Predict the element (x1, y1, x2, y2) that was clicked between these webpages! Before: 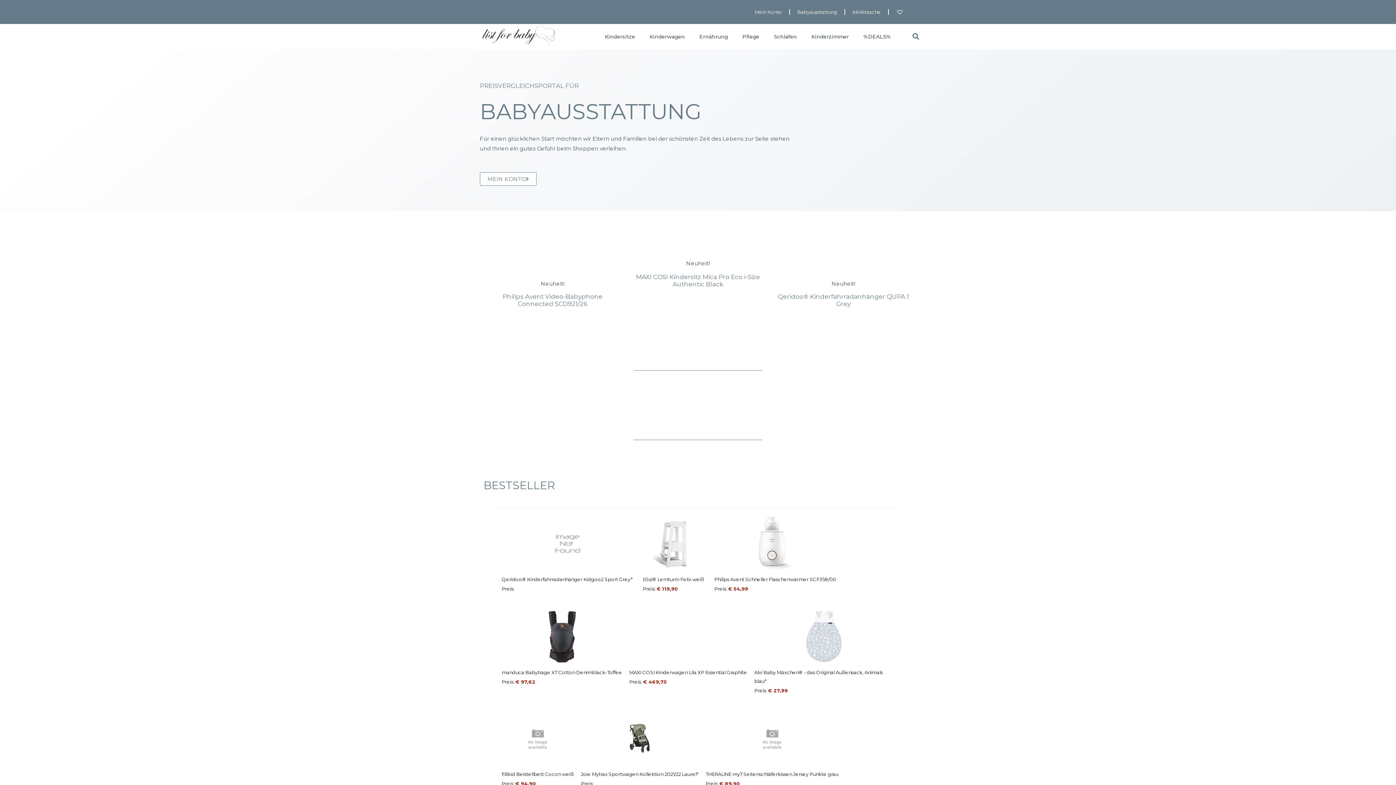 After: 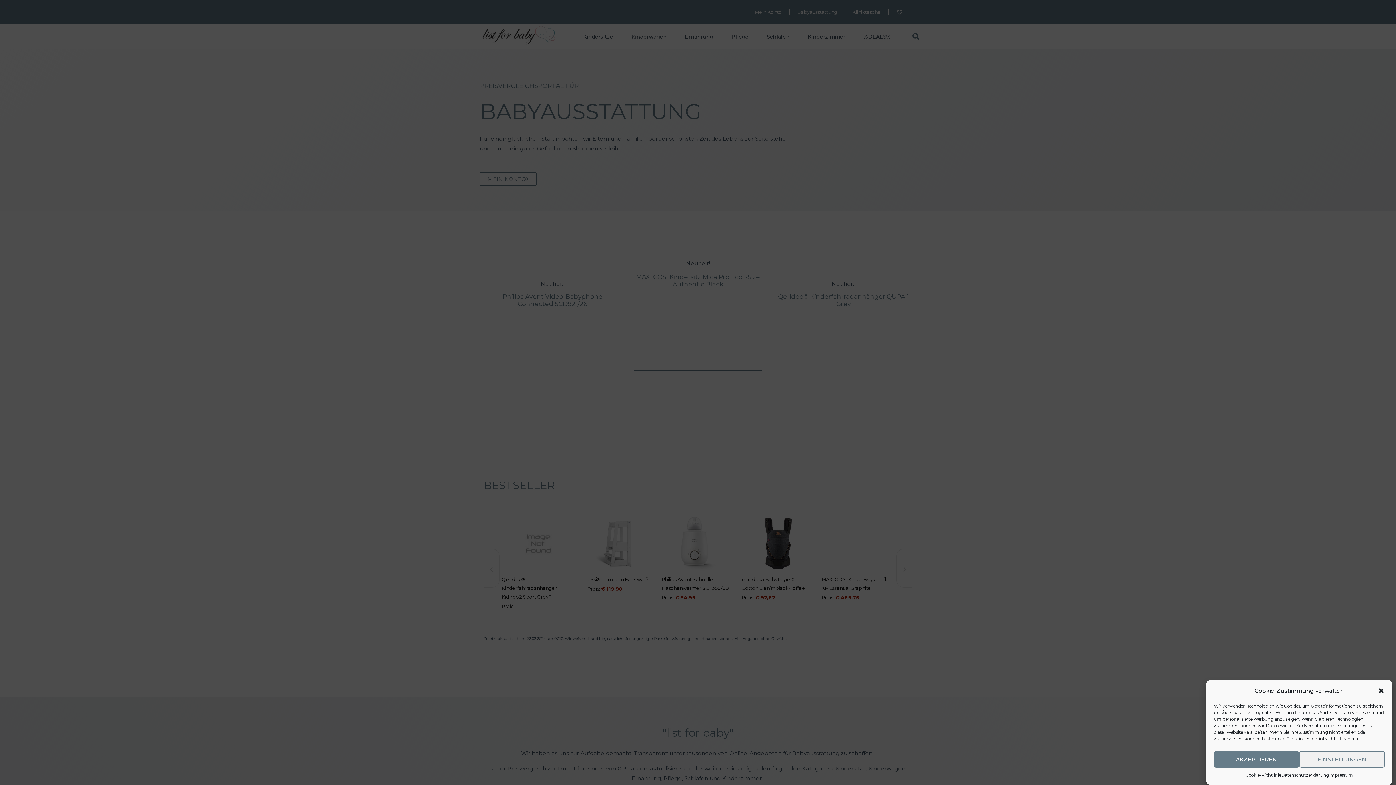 Action: bbox: (643, 575, 704, 584) label: tiSsi® Lernturm Felix weiß